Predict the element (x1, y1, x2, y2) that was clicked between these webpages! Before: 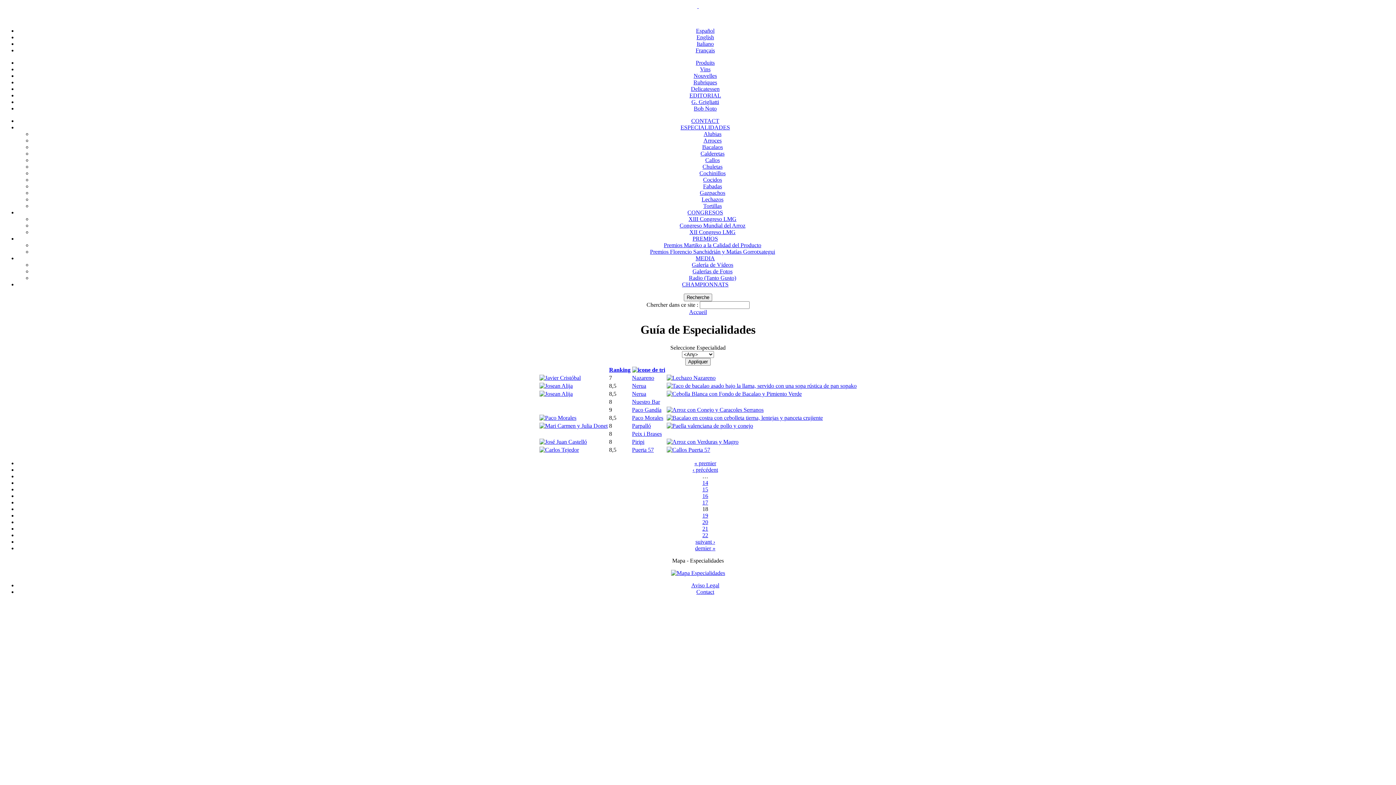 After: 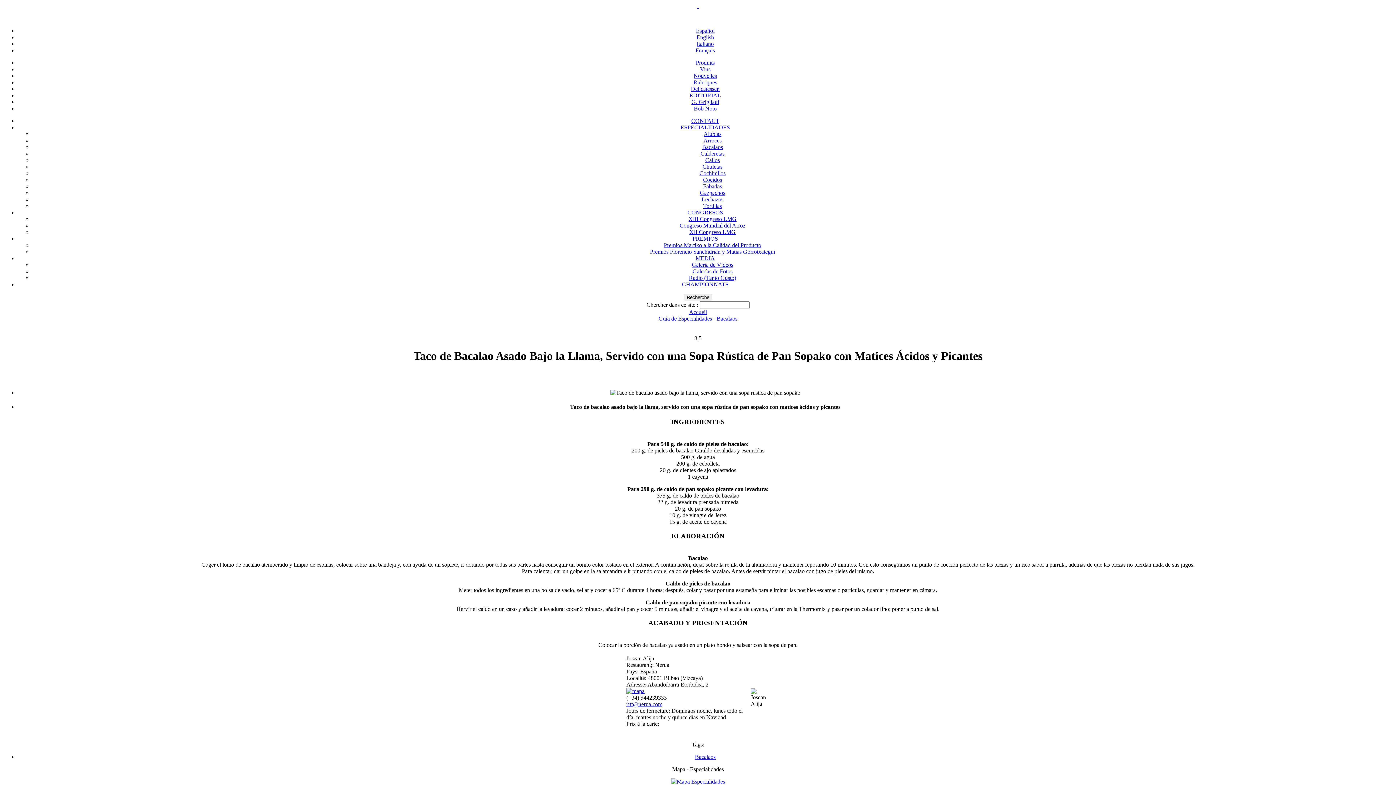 Action: bbox: (632, 382, 646, 389) label: Nerua